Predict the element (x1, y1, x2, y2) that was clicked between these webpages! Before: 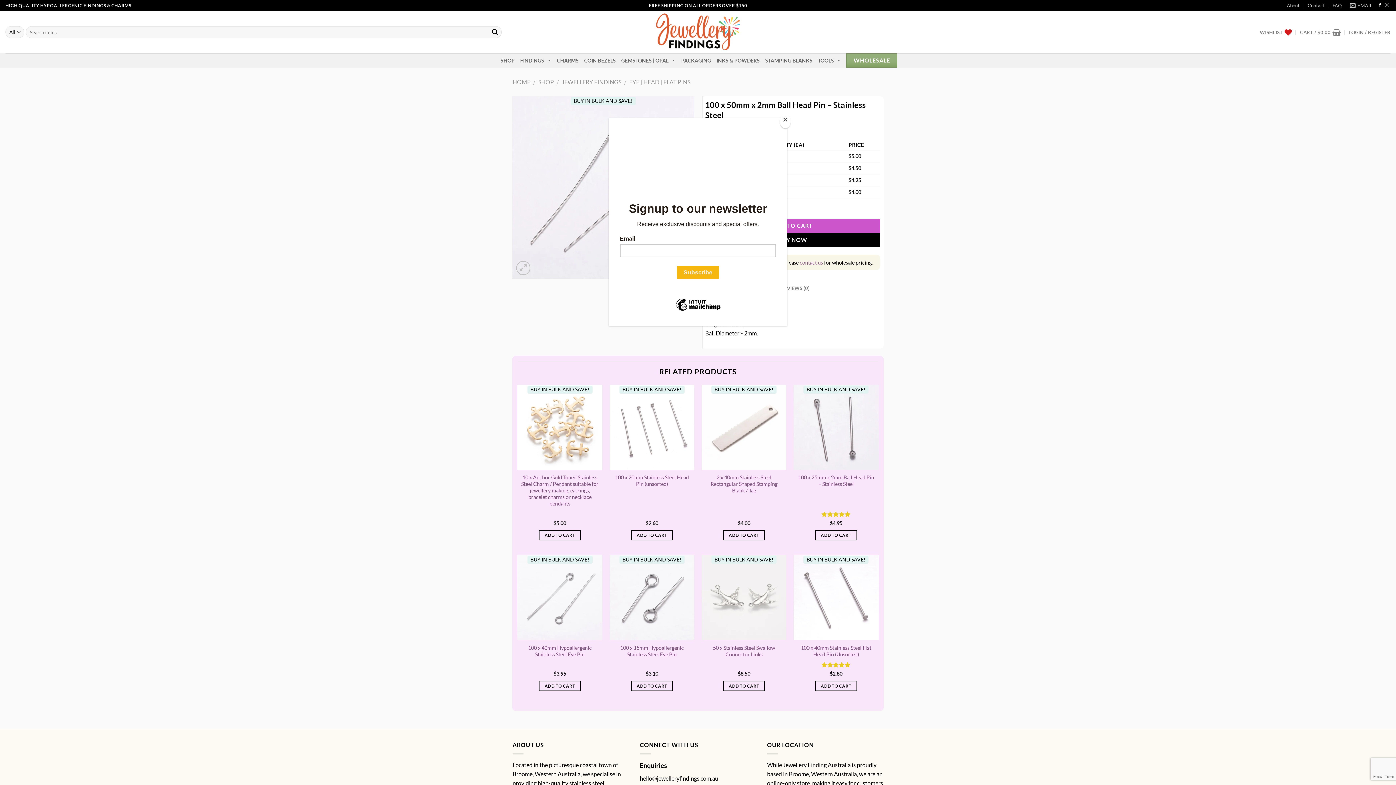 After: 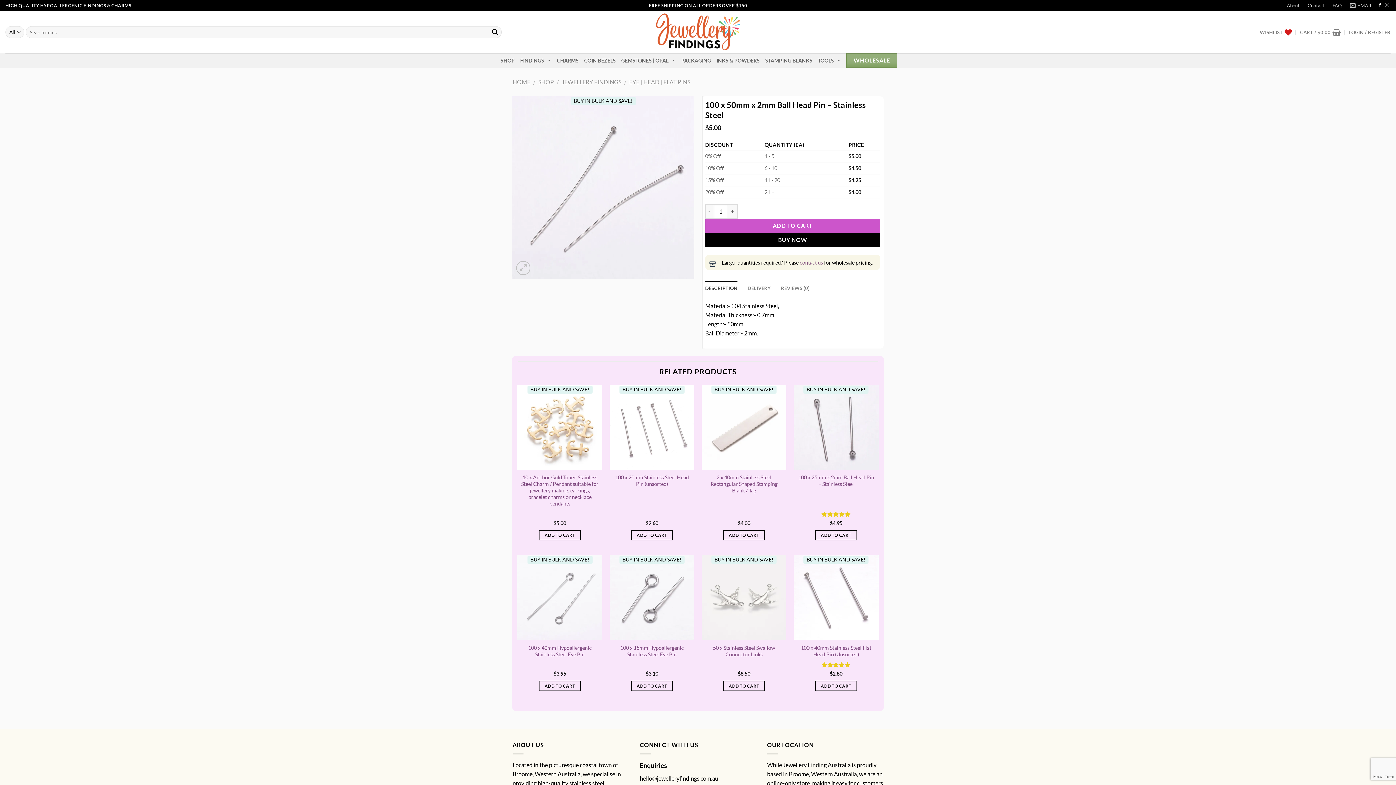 Action: label: Close bbox: (780, 114, 790, 128)